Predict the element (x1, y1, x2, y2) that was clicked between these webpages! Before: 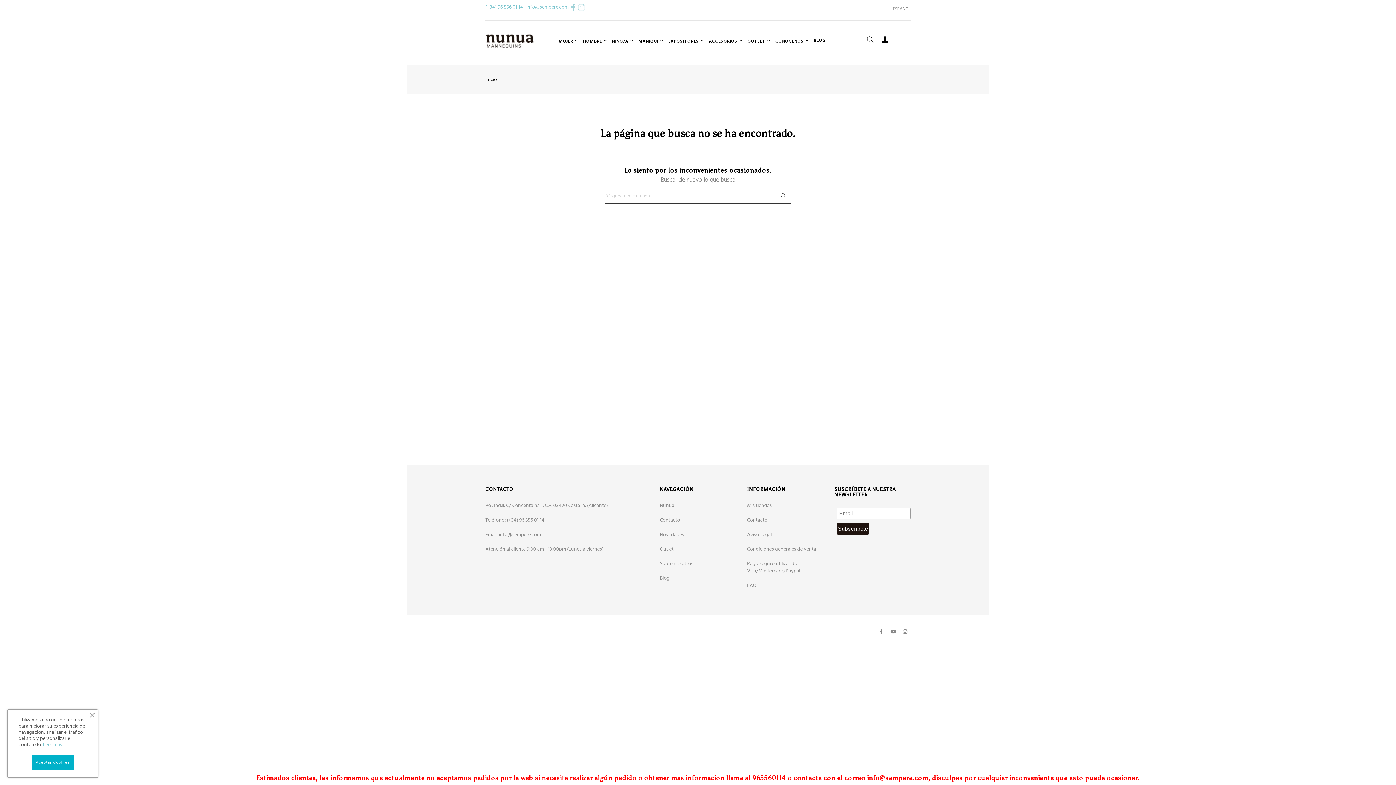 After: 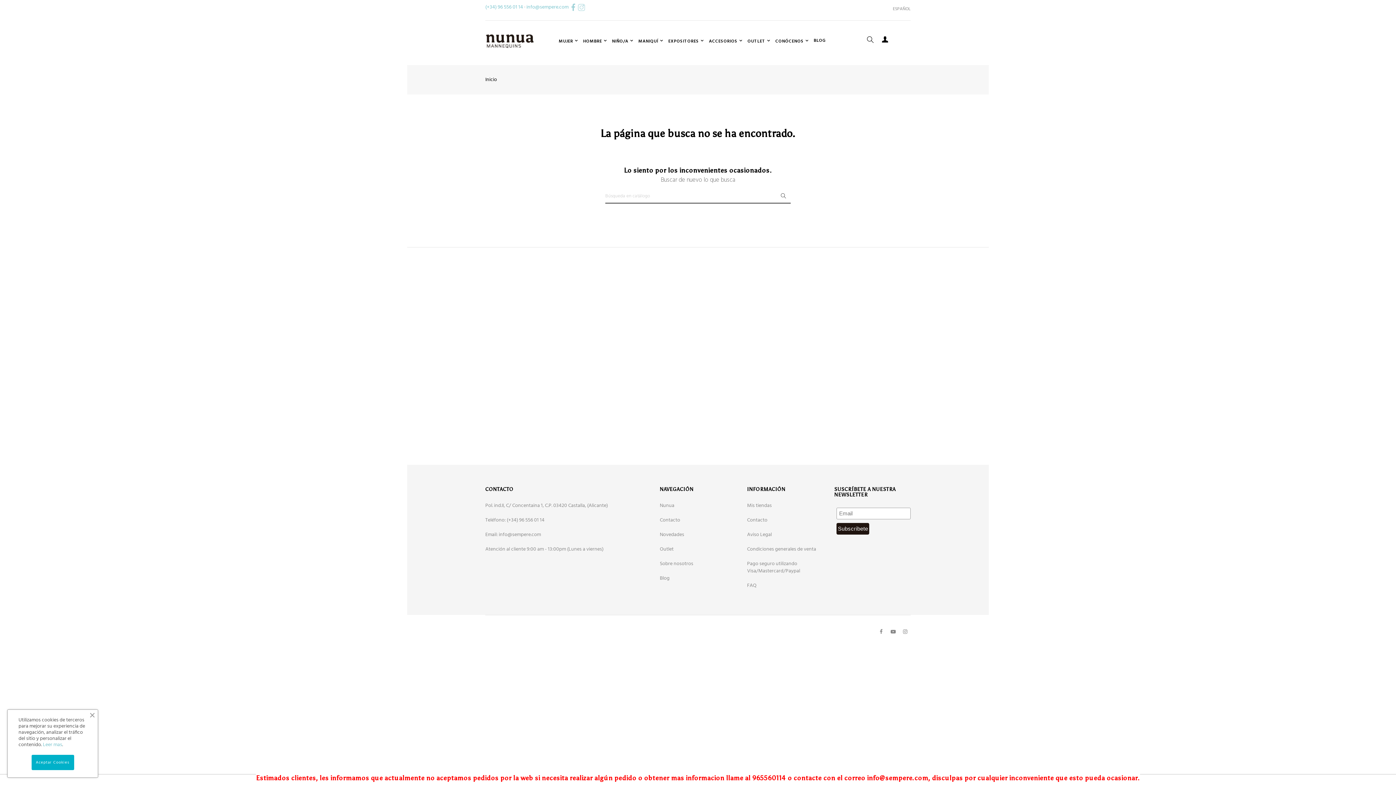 Action: bbox: (526, 3, 568, 11) label: info@sempere.com